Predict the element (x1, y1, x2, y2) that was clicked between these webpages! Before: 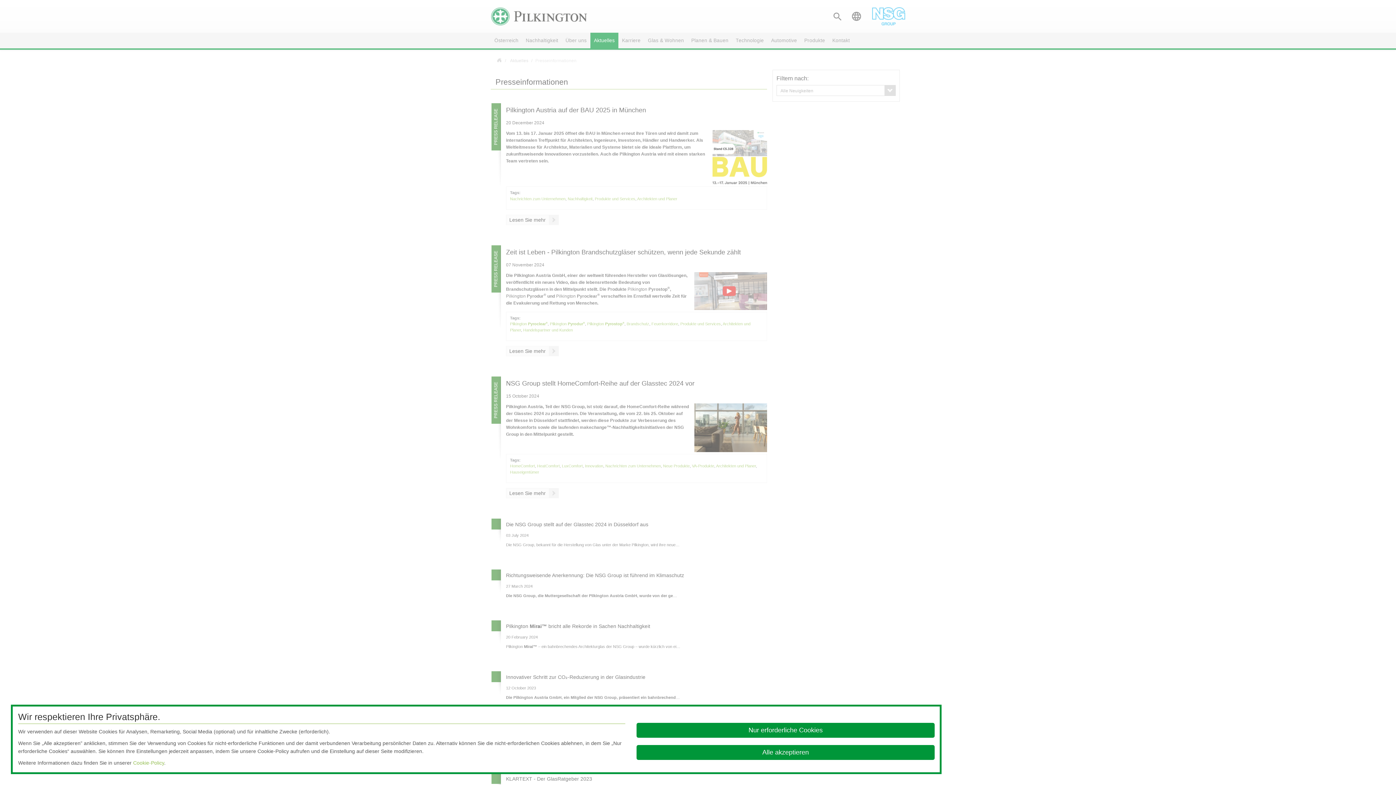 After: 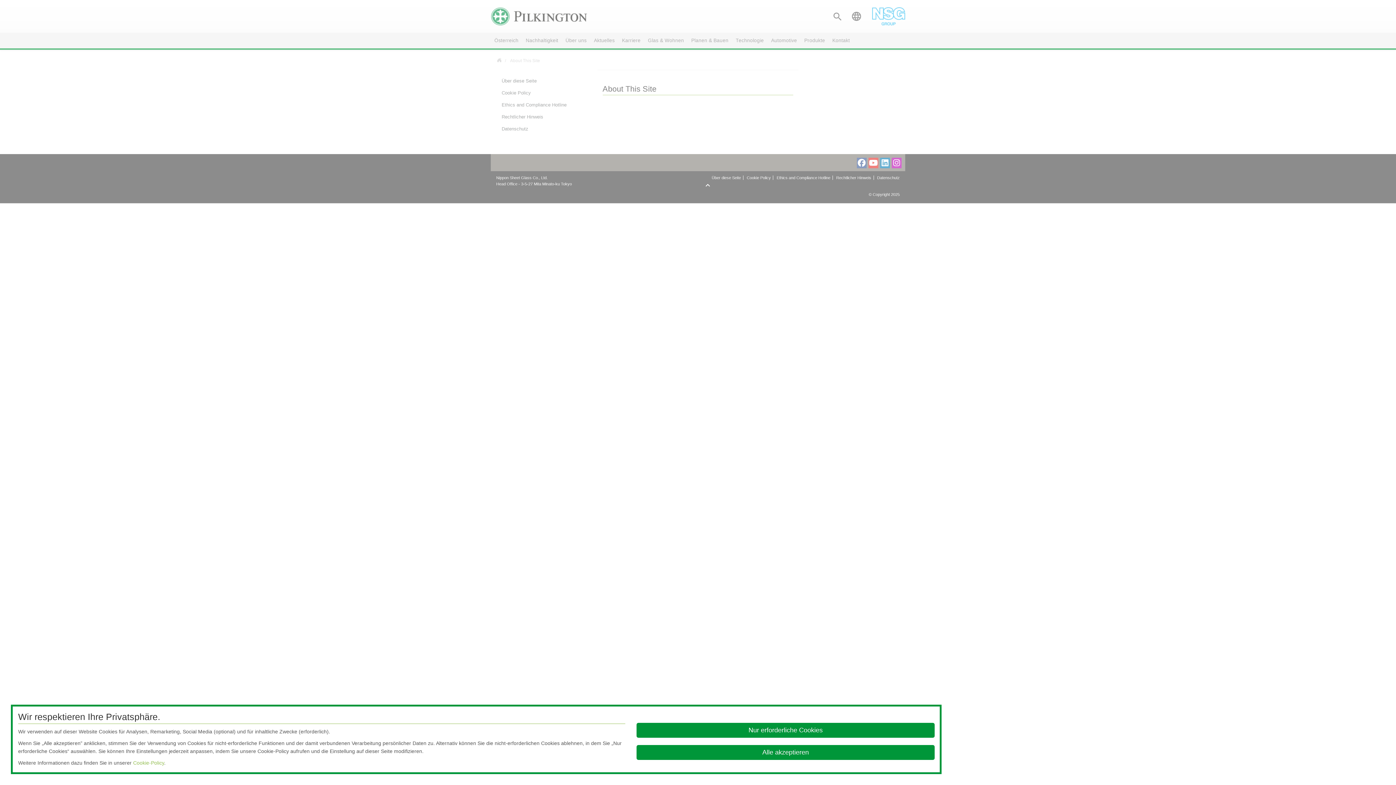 Action: bbox: (133, 760, 164, 766) label: Cookie-Policy